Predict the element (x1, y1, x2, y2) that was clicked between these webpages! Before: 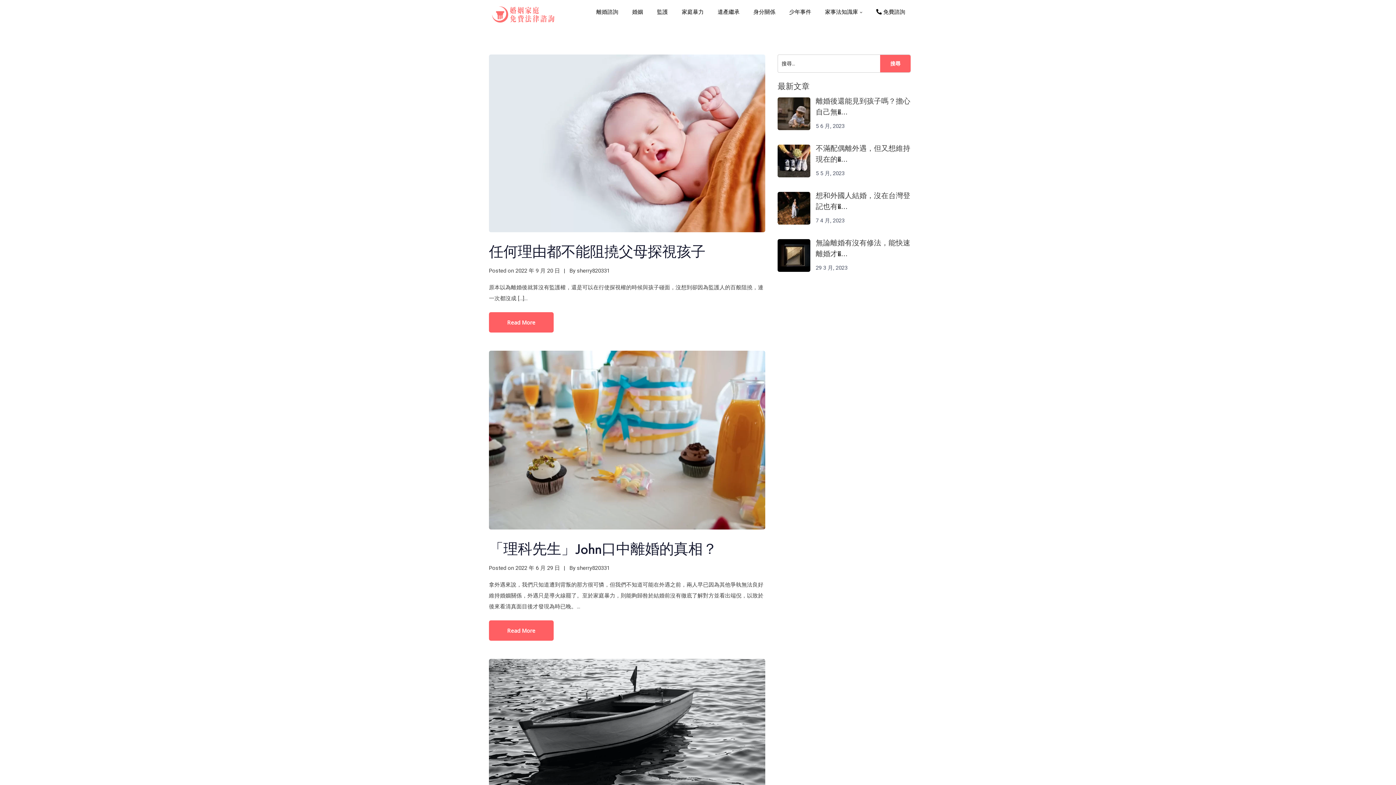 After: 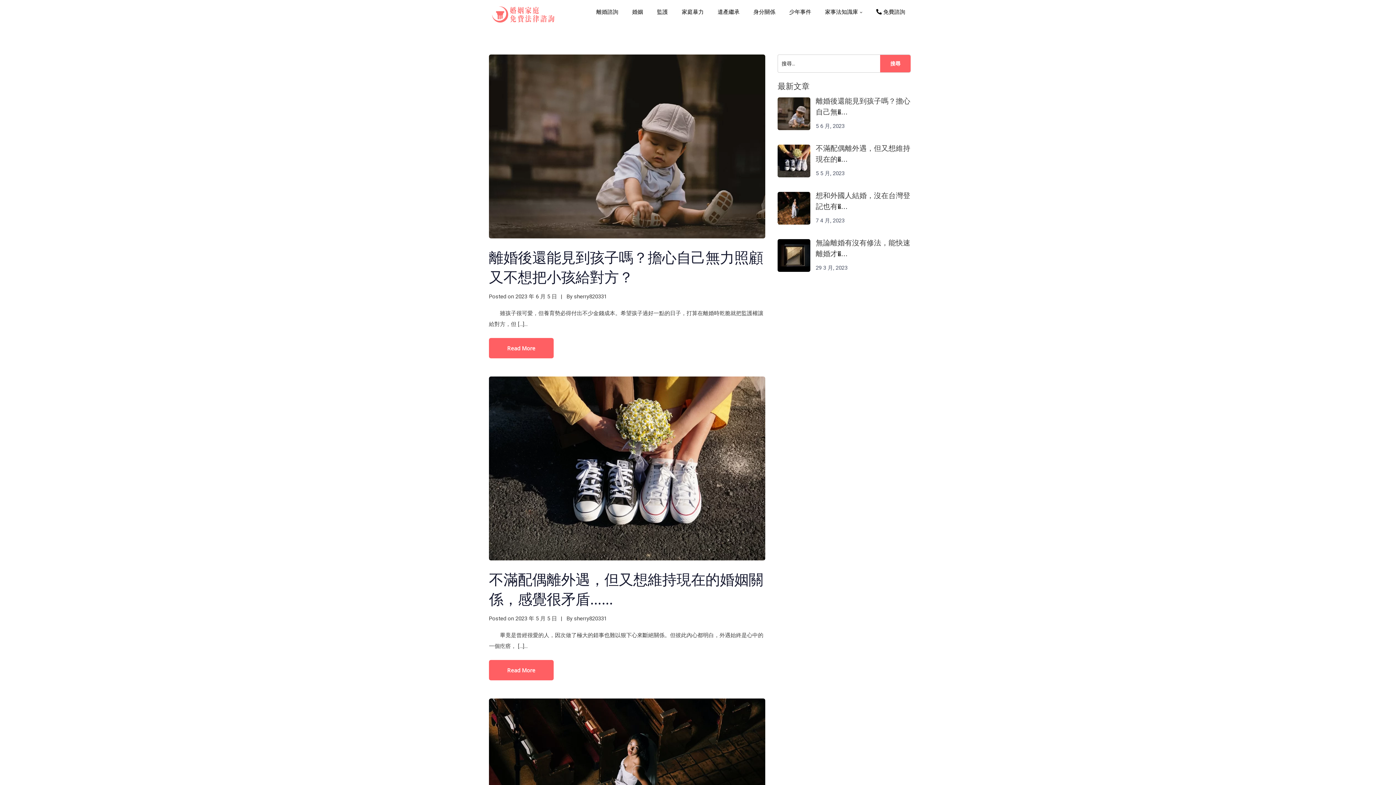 Action: label: sherry820331 bbox: (577, 563, 609, 573)